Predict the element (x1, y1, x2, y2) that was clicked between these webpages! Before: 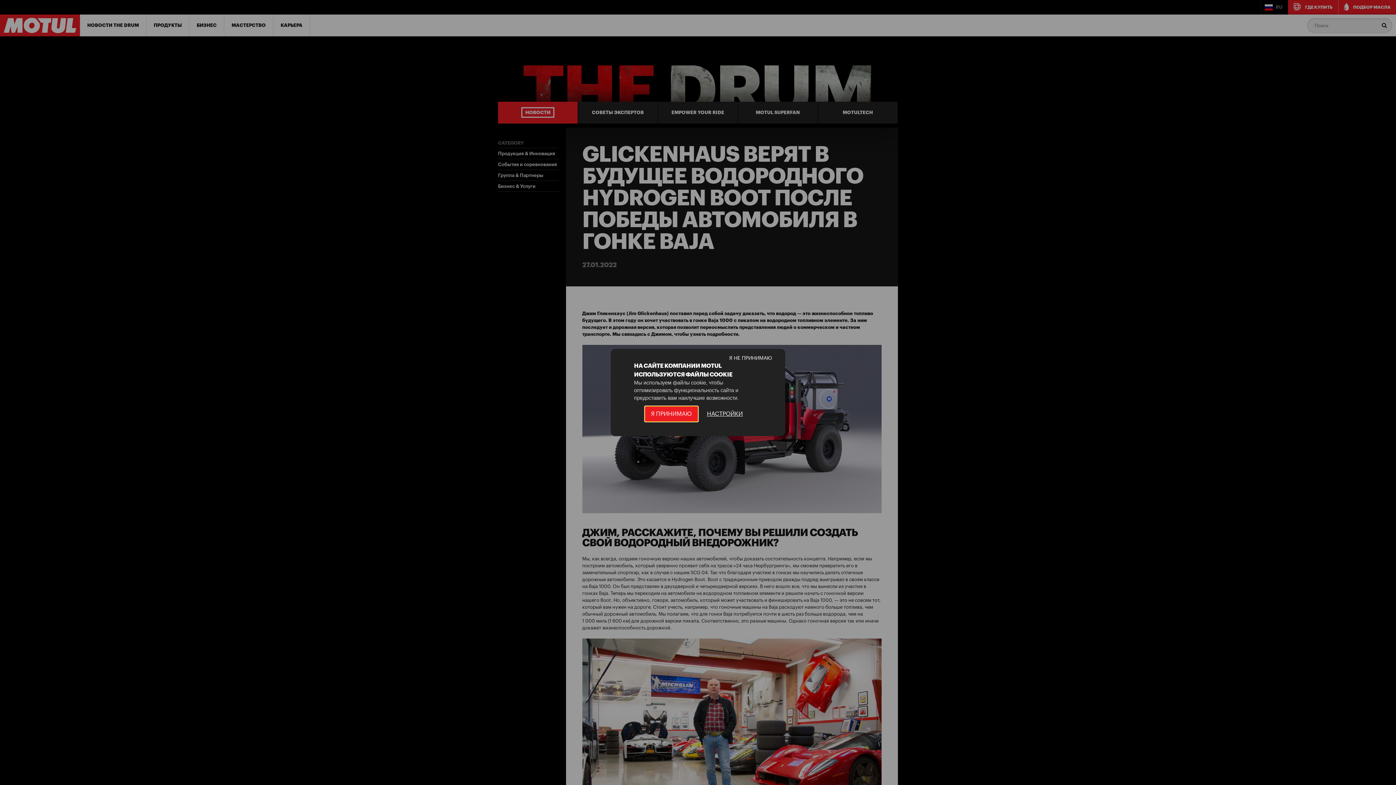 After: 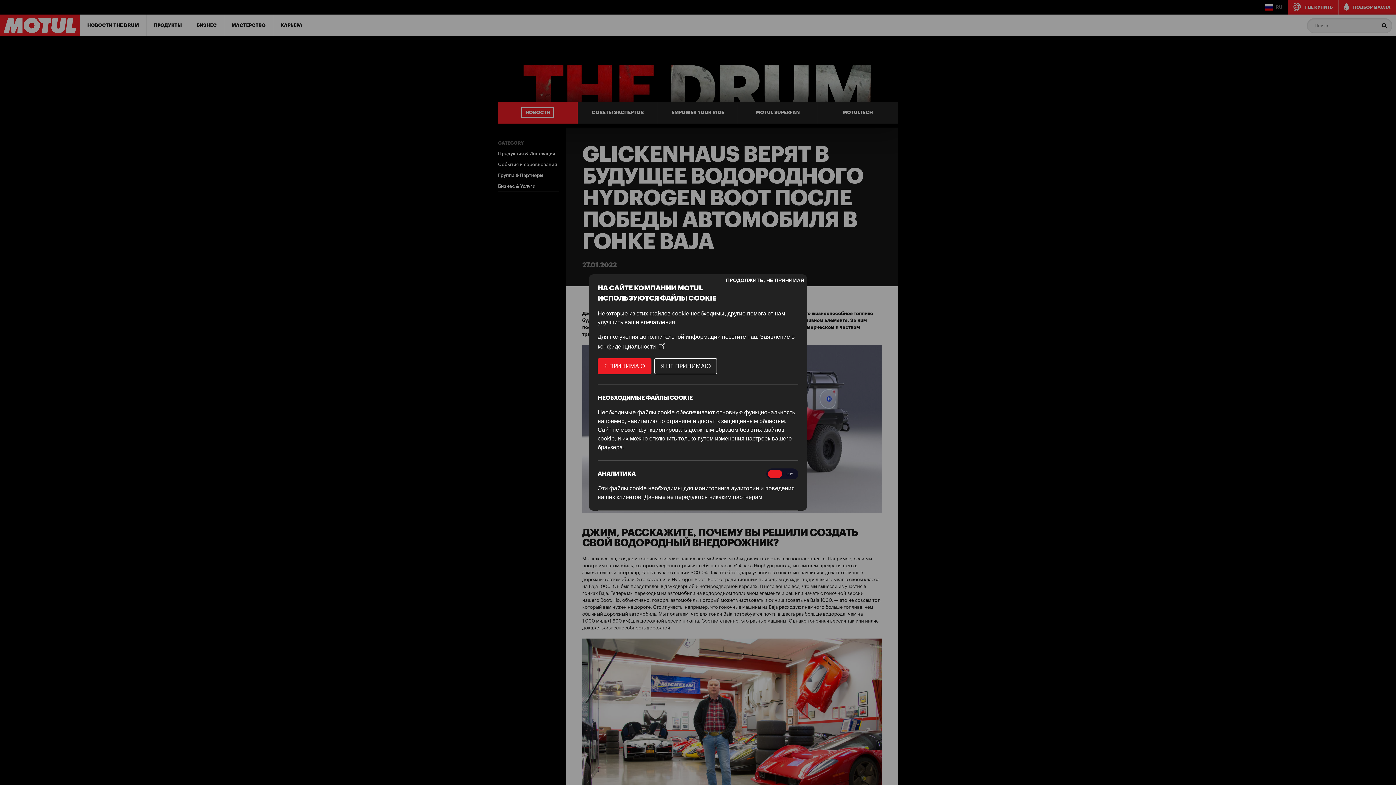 Action: bbox: (701, 406, 748, 421) label: НАСТРОЙКИ